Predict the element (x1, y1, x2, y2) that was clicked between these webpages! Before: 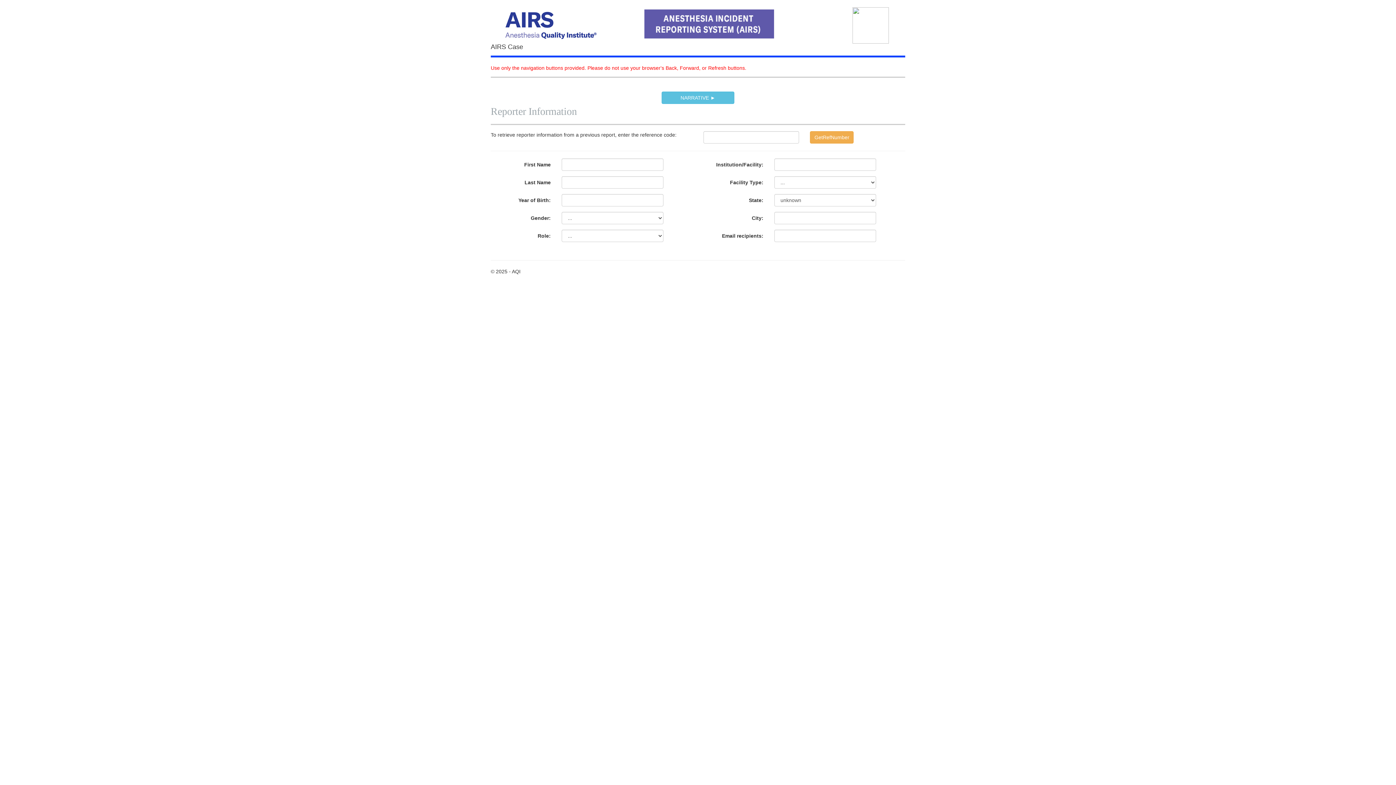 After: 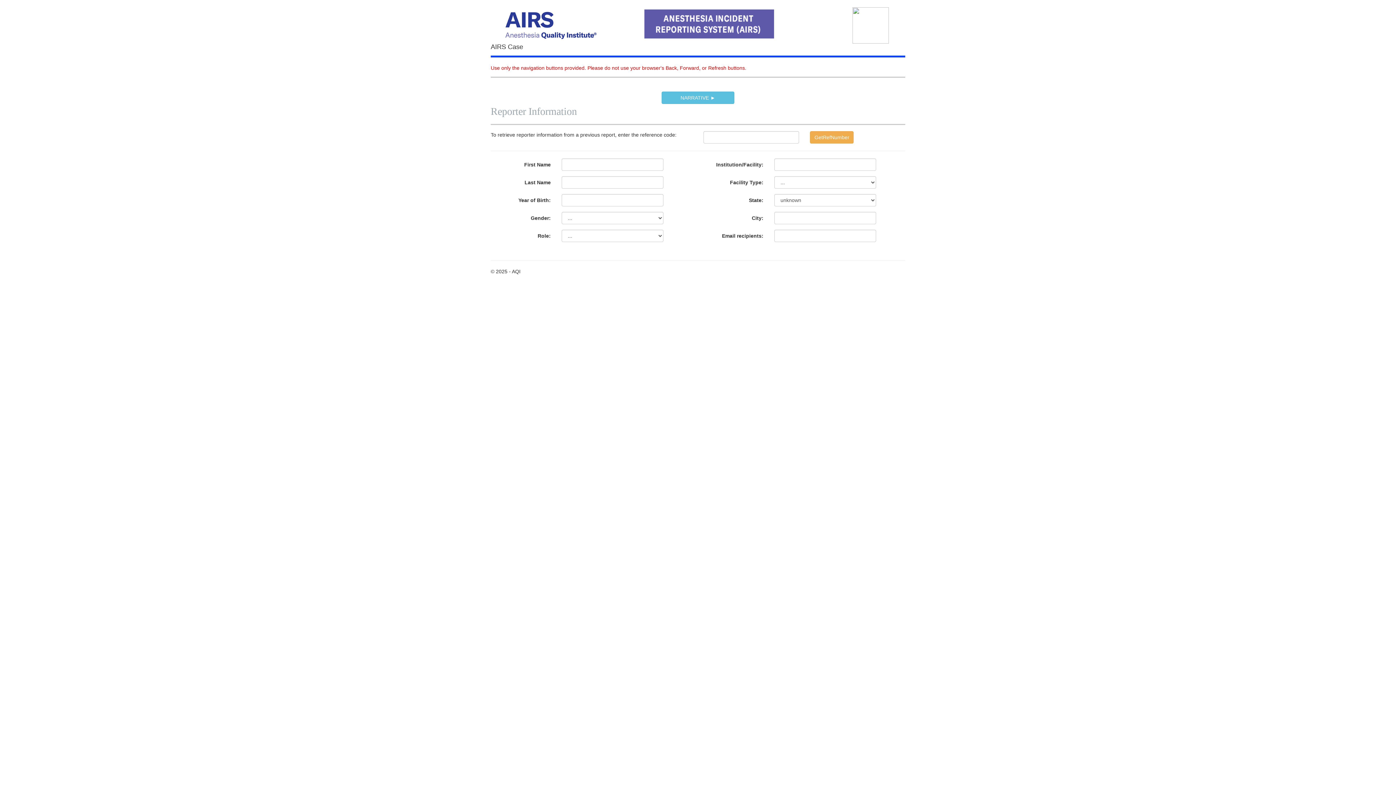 Action: bbox: (852, 22, 889, 27)